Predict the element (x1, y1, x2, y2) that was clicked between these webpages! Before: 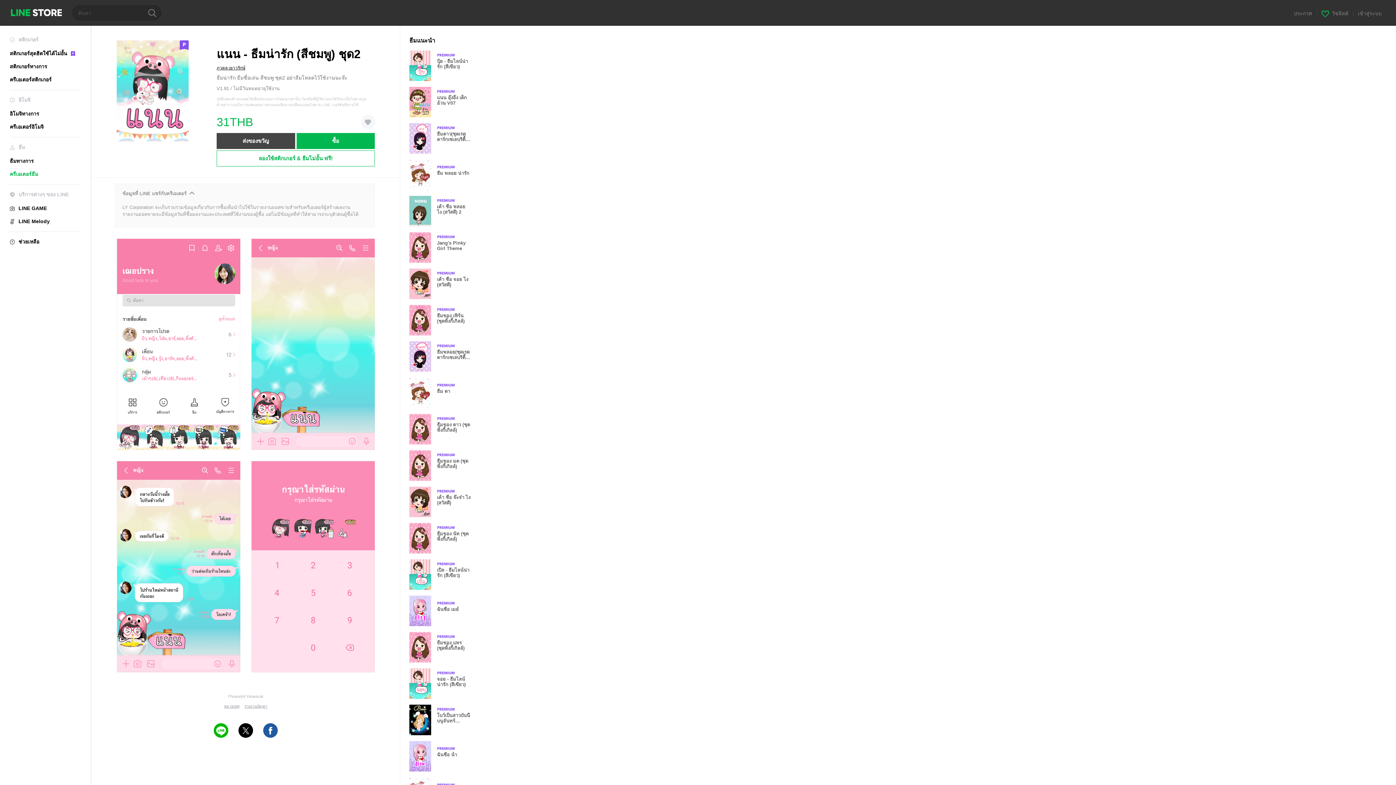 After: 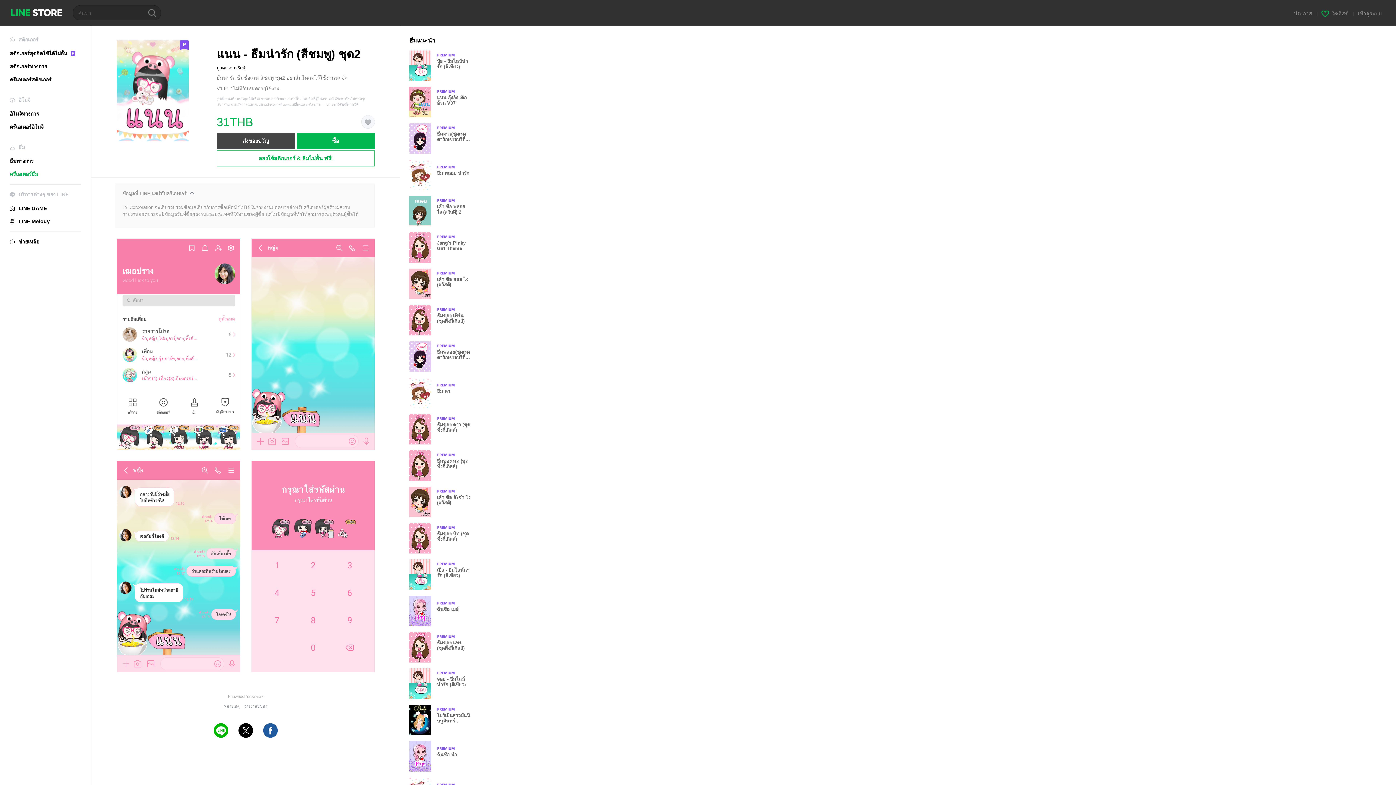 Action: label: LINE Share bbox: (213, 723, 228, 738)